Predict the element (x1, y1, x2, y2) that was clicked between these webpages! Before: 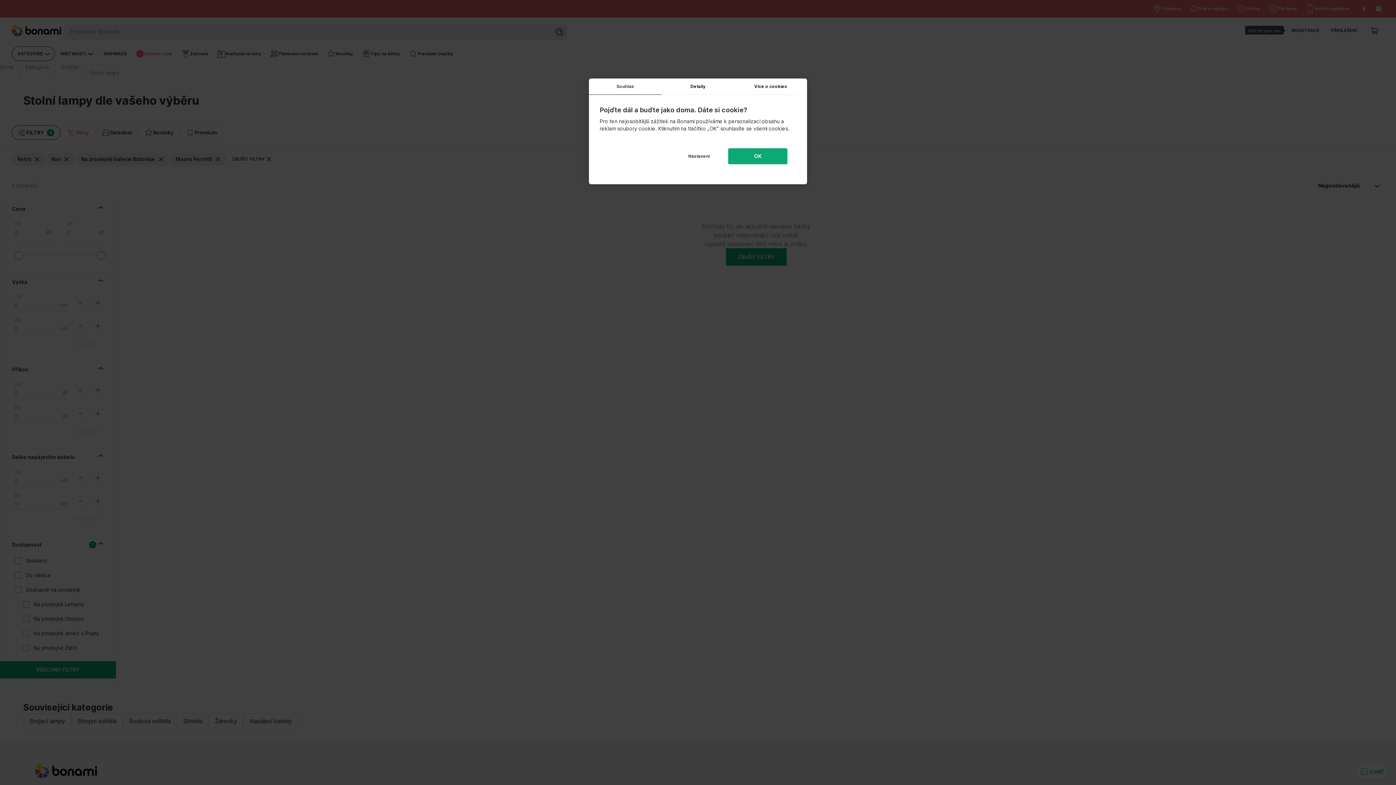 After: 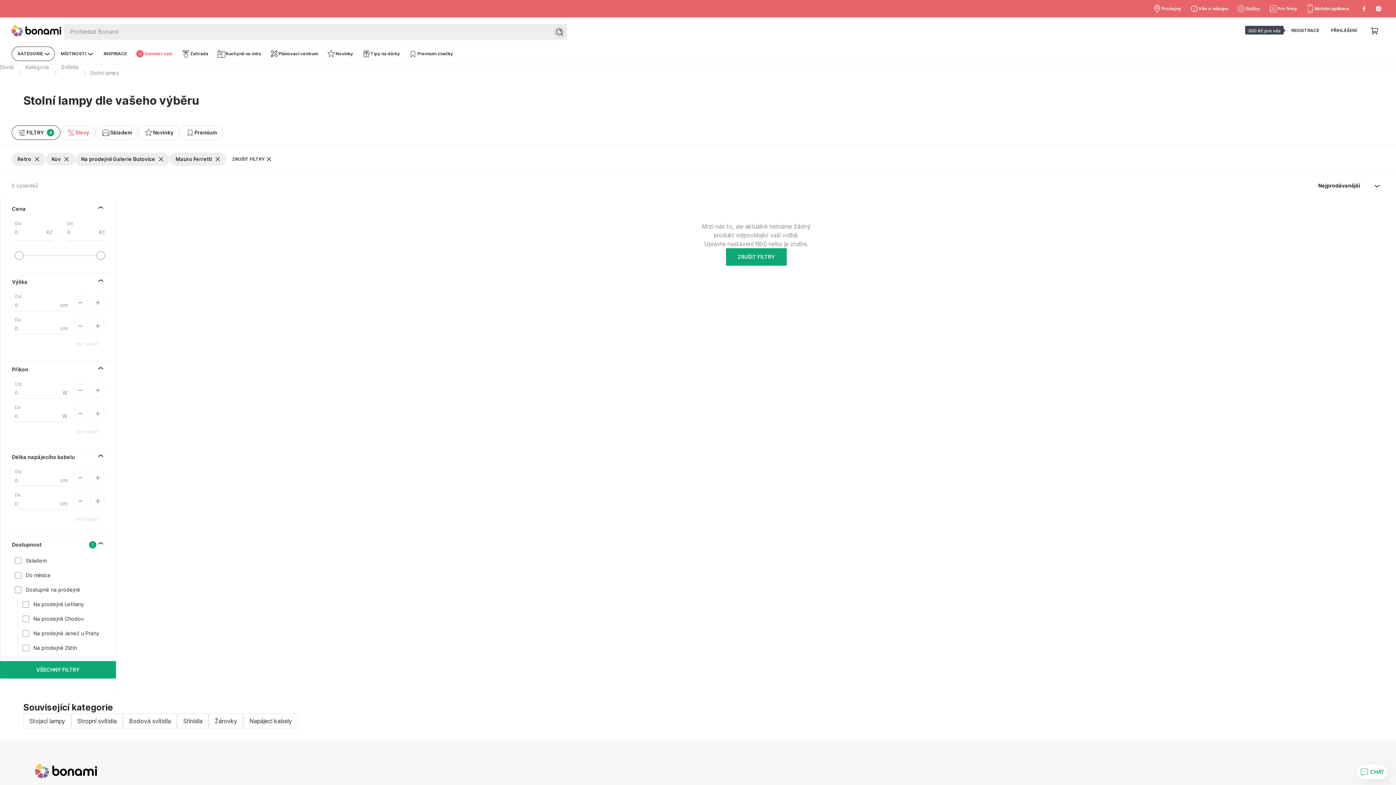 Action: bbox: (728, 148, 787, 164) label: OK